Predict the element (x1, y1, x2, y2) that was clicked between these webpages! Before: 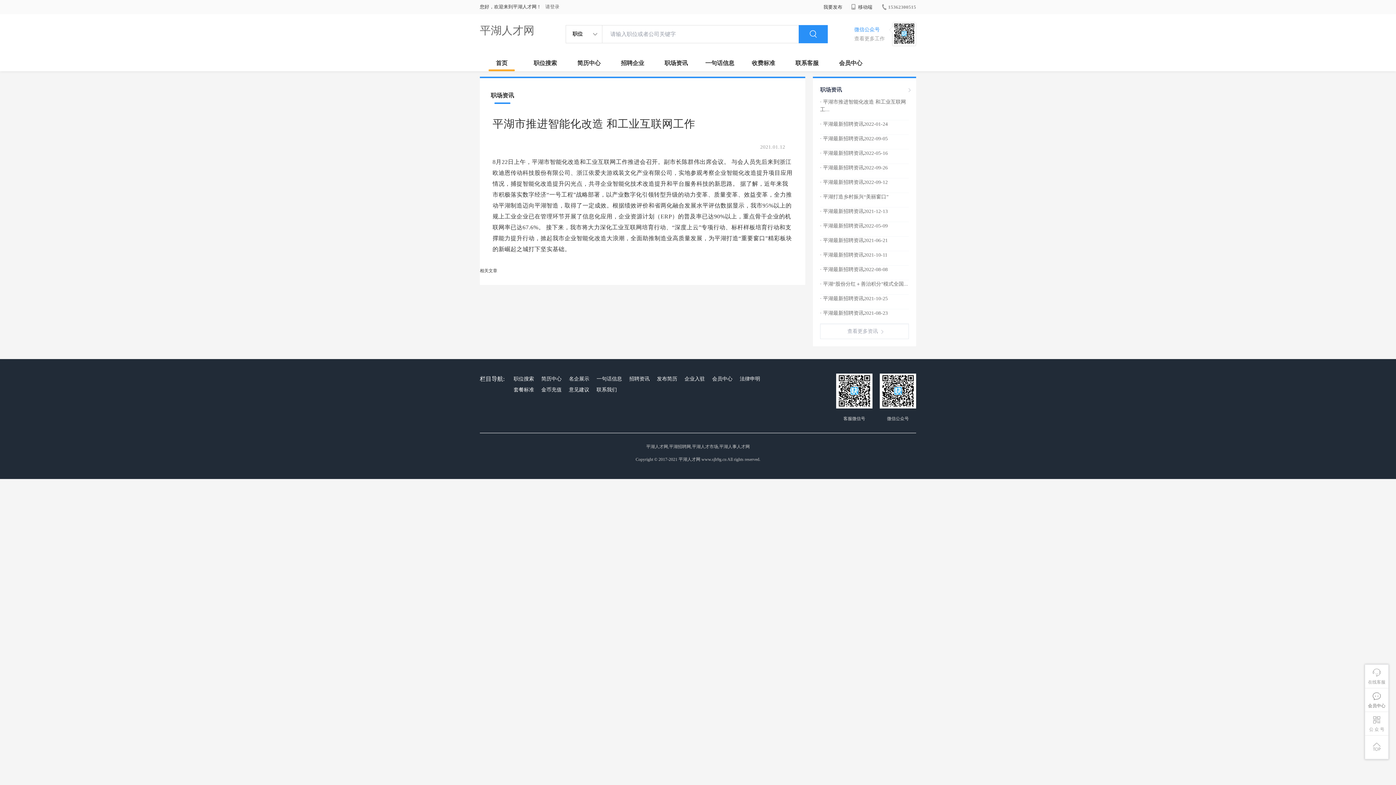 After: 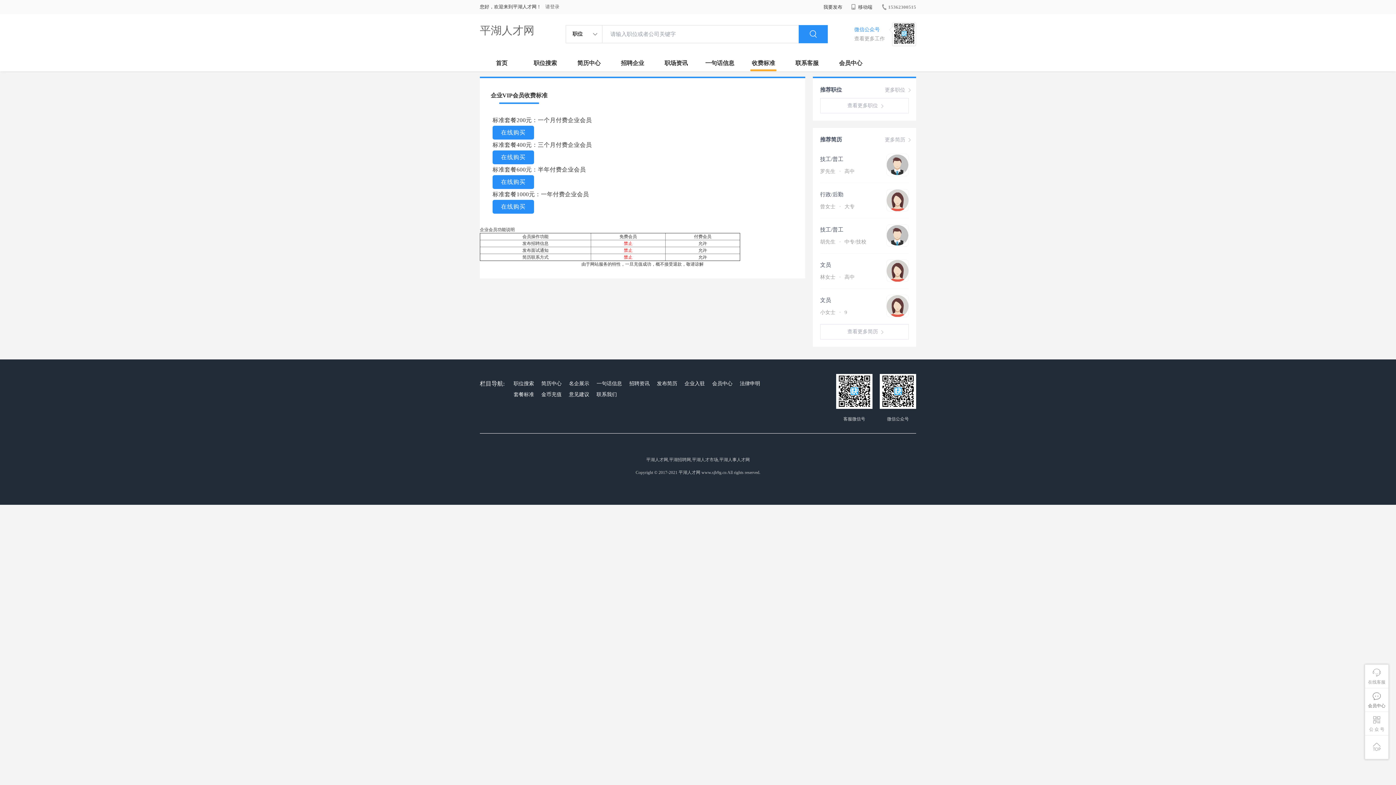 Action: bbox: (741, 54, 785, 71) label: 收费标准